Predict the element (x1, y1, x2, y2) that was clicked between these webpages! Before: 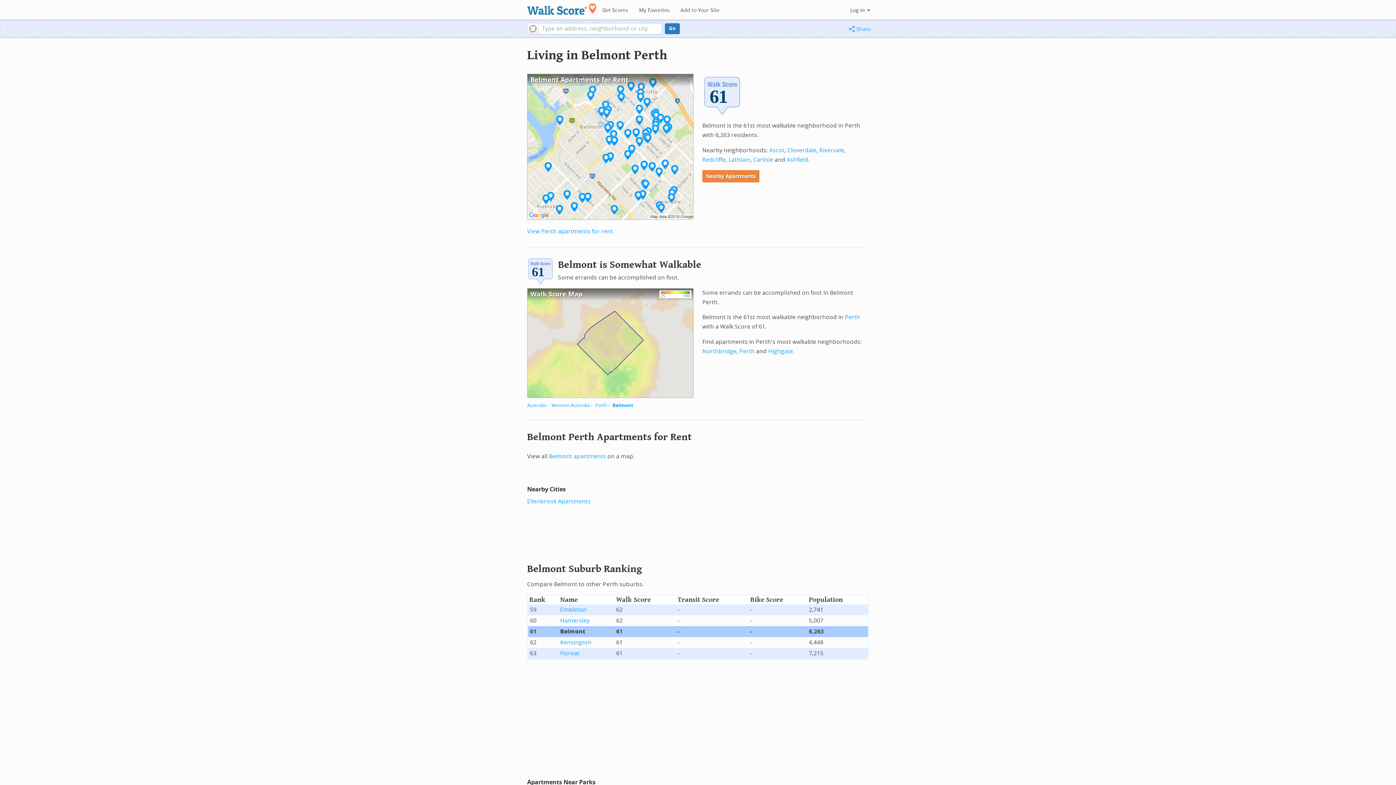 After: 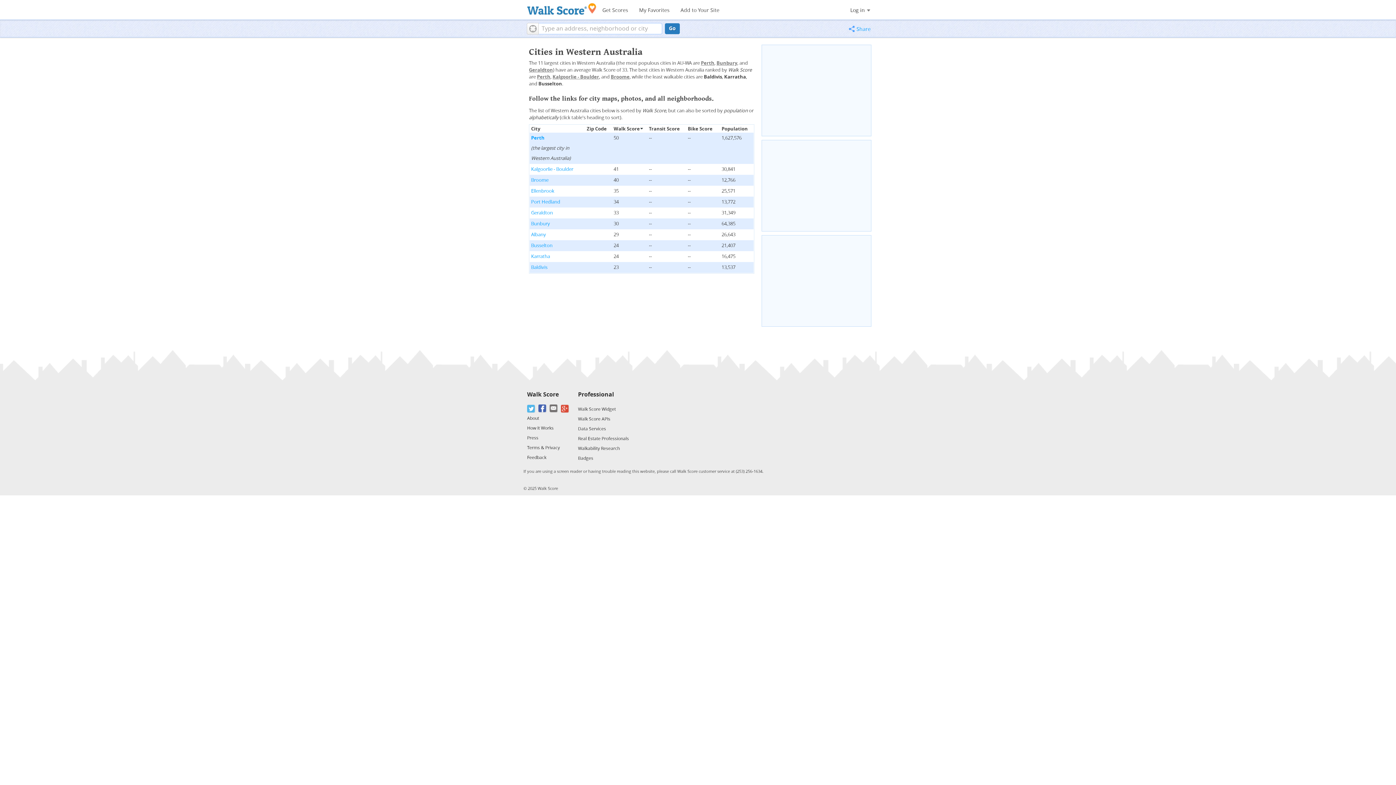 Action: bbox: (551, 402, 589, 408) label: Western Australia